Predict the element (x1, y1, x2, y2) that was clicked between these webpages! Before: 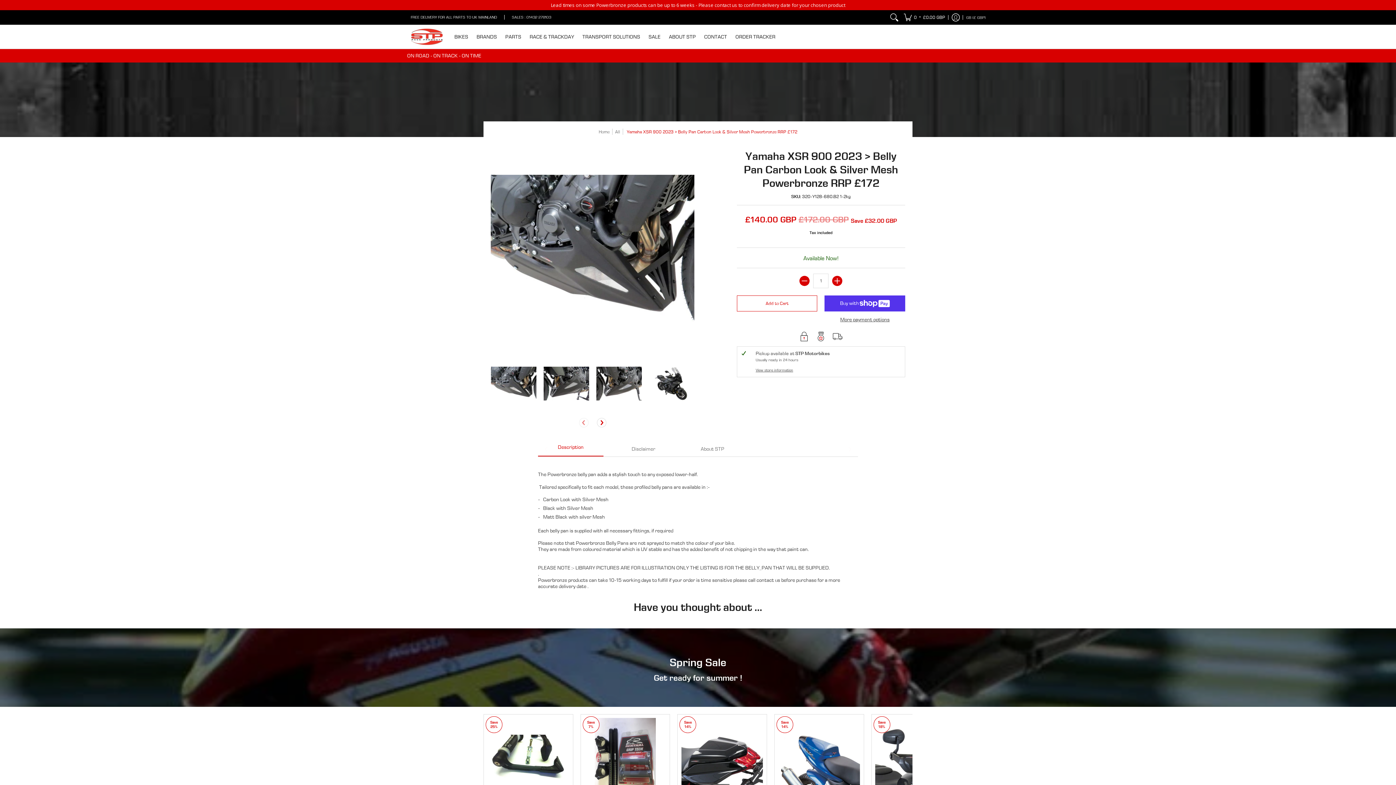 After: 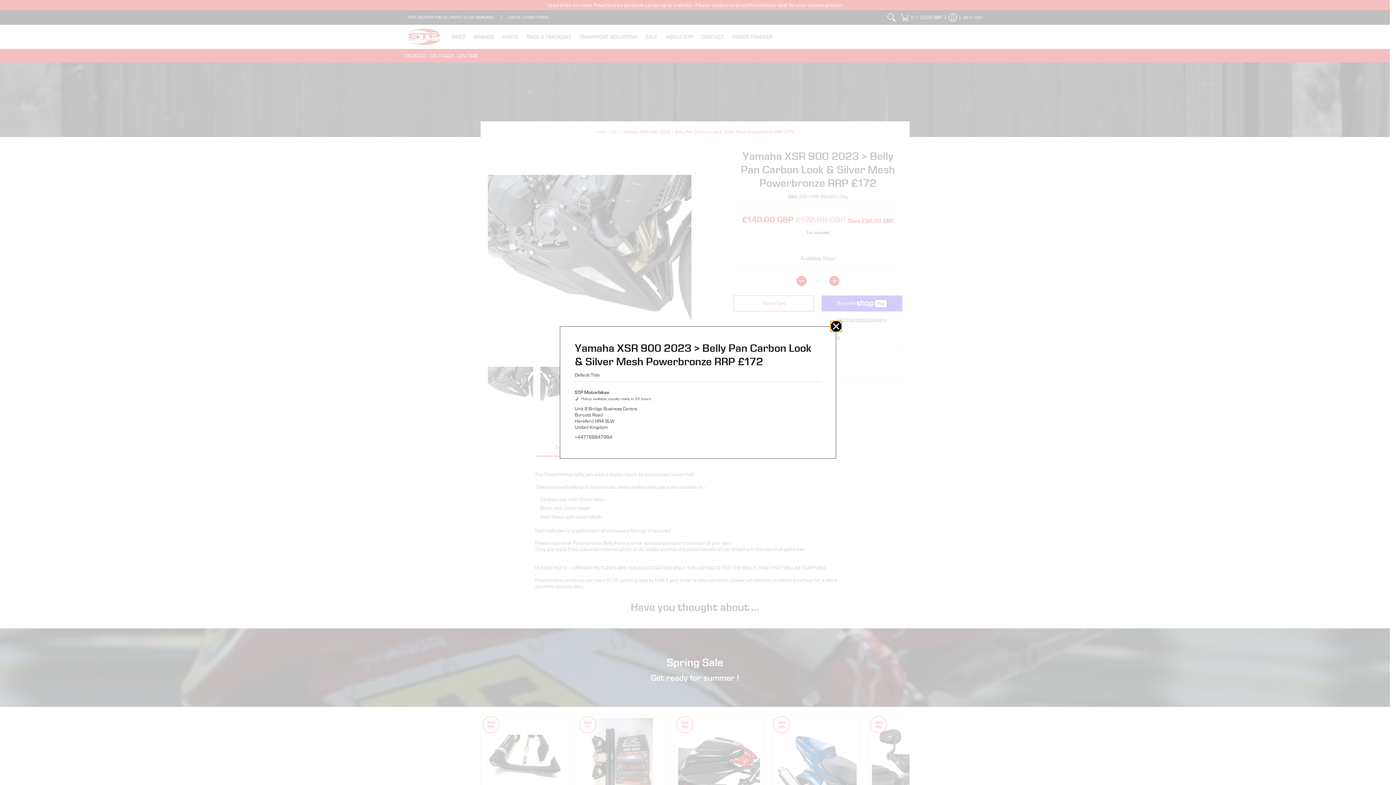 Action: label: View store information bbox: (755, 366, 793, 372)